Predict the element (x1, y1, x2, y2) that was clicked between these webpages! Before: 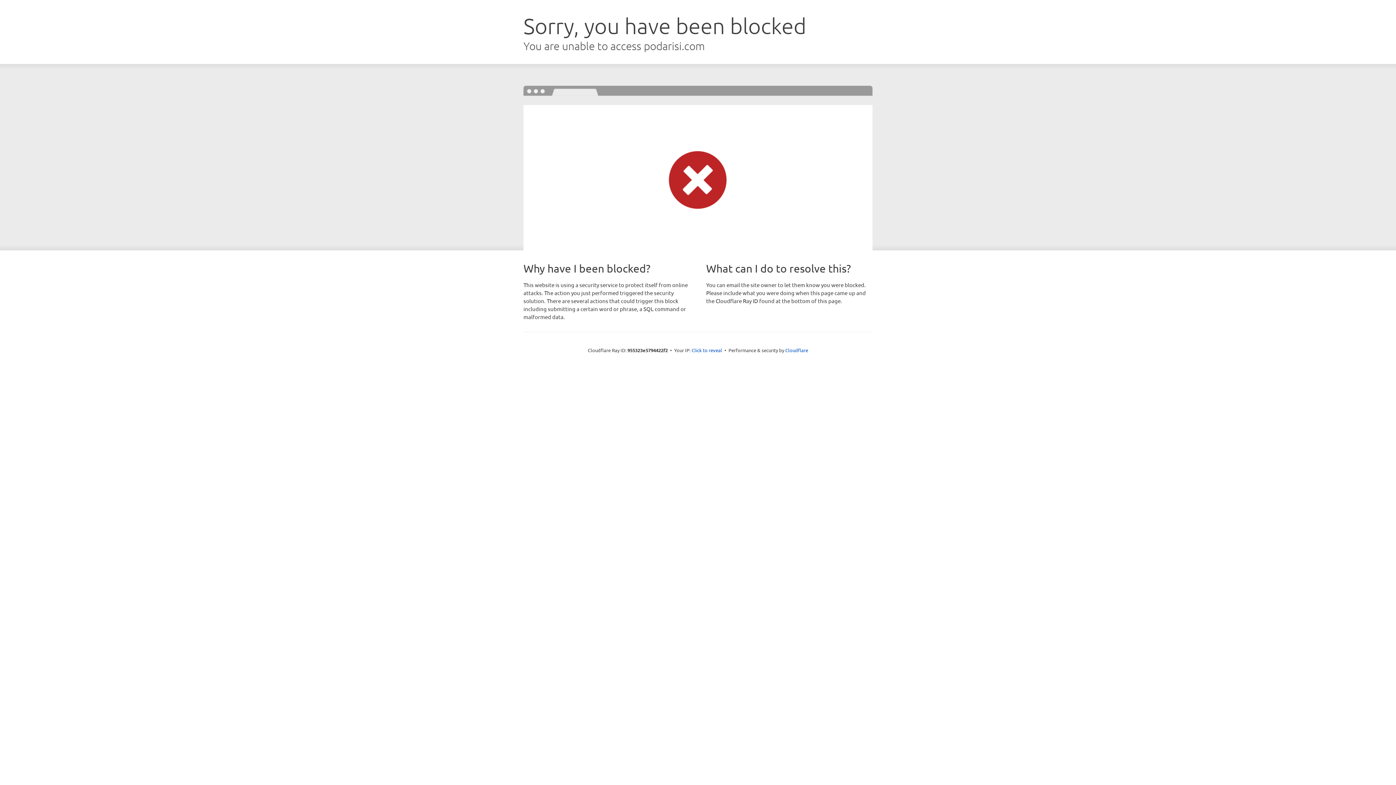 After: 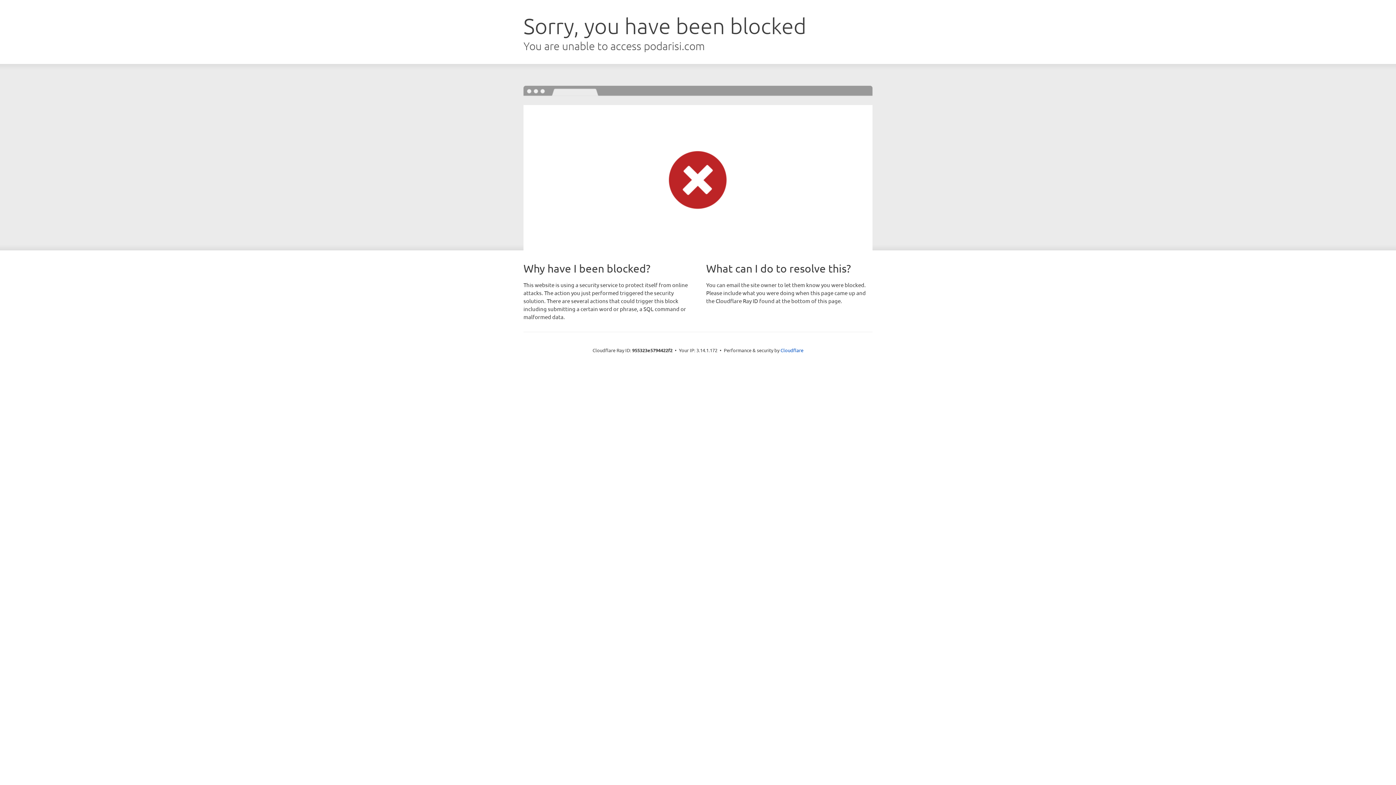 Action: bbox: (691, 346, 722, 353) label: Click to reveal